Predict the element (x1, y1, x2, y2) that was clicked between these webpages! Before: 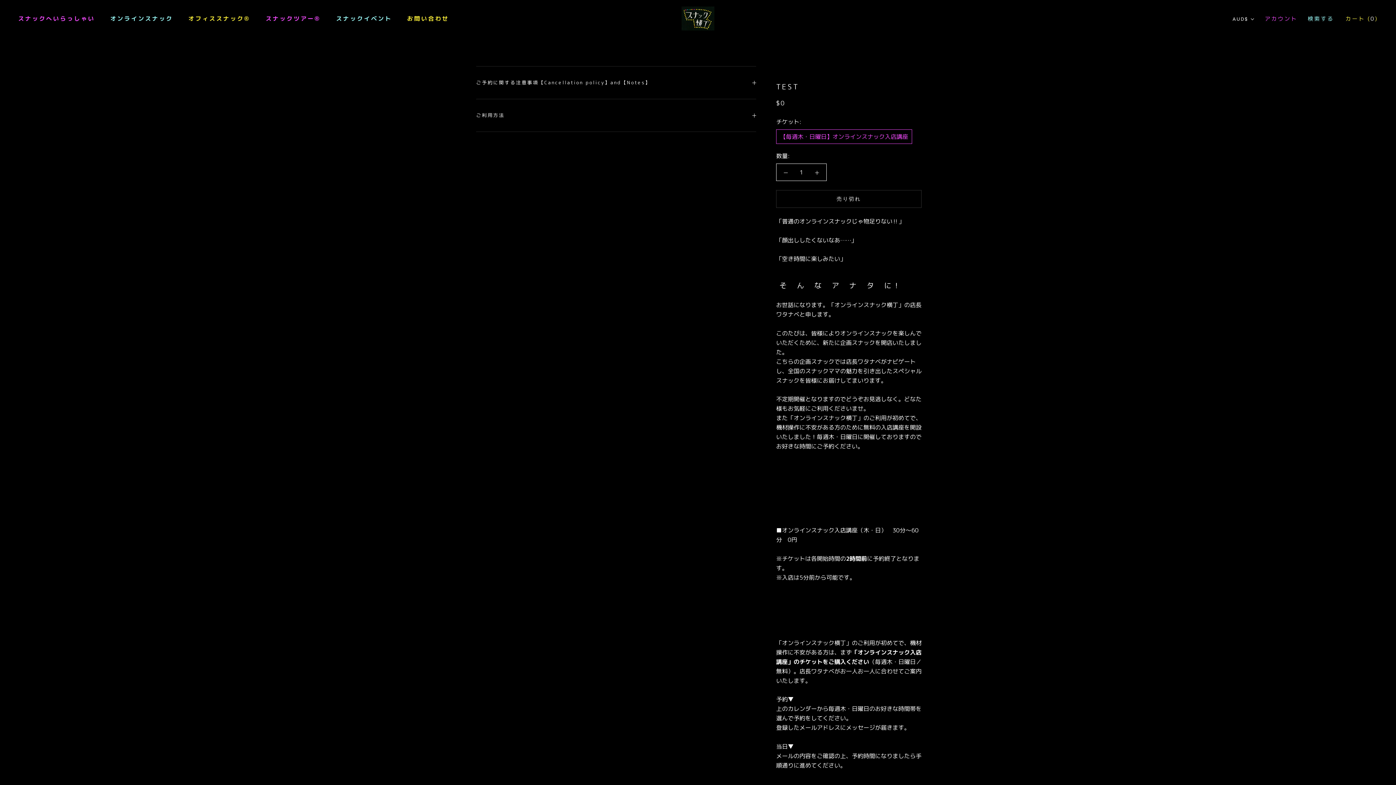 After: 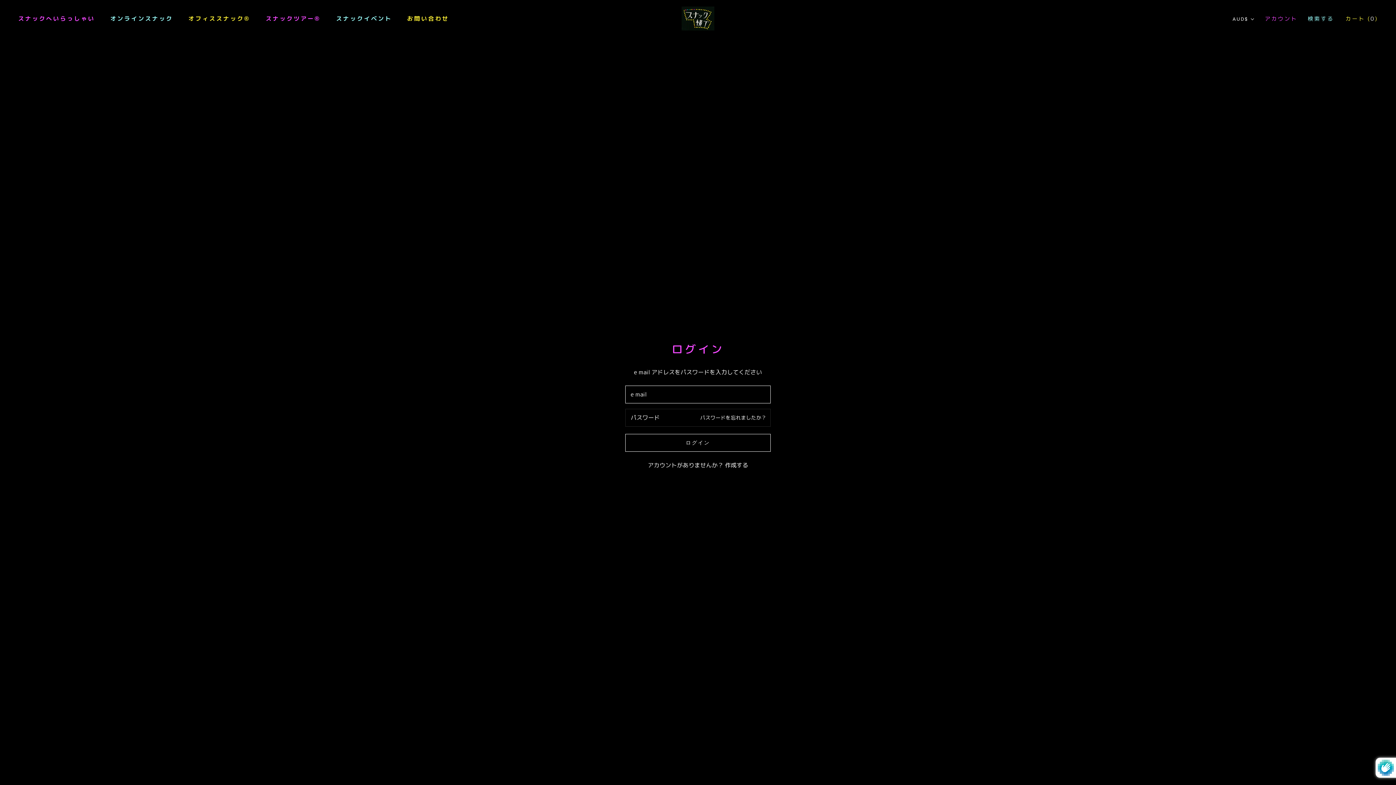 Action: label: アカウント bbox: (1265, 14, 1297, 23)